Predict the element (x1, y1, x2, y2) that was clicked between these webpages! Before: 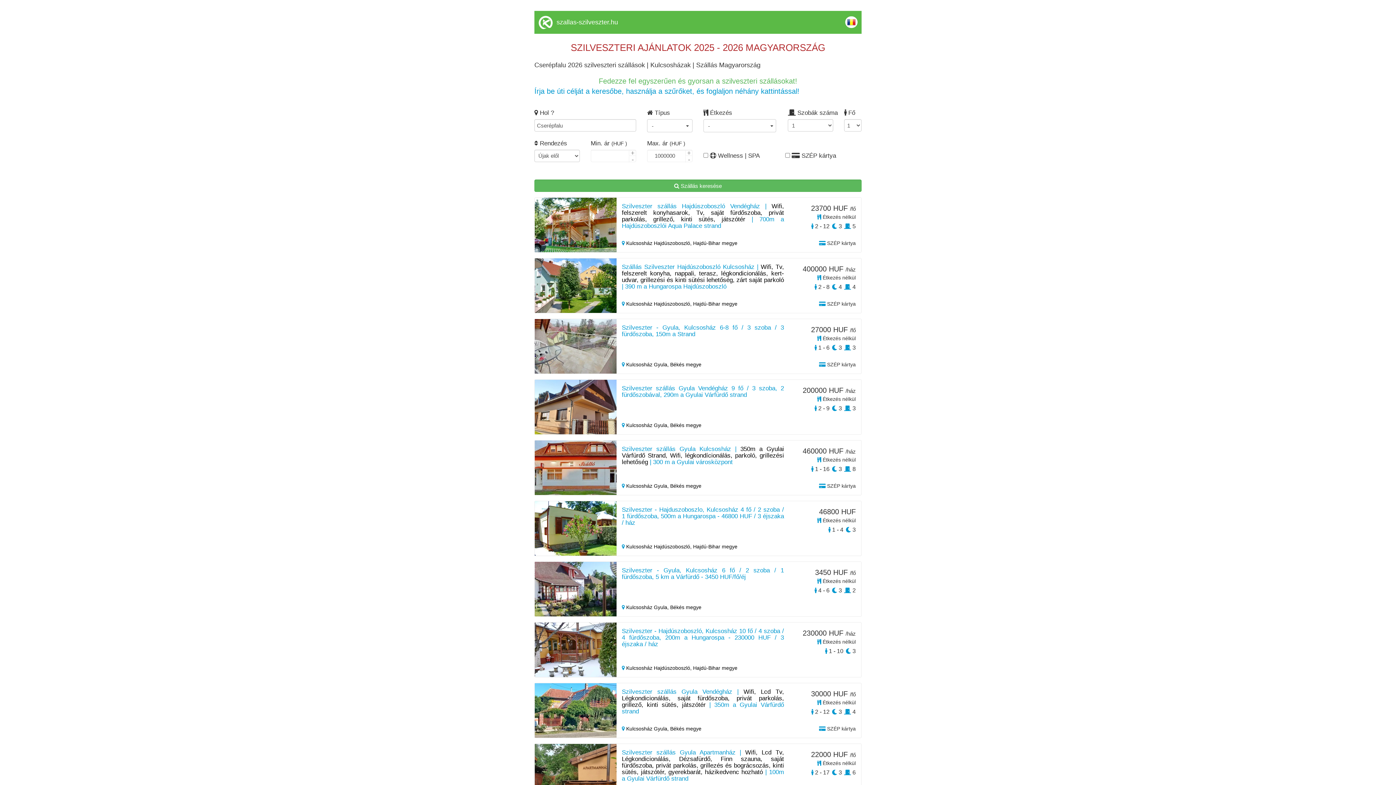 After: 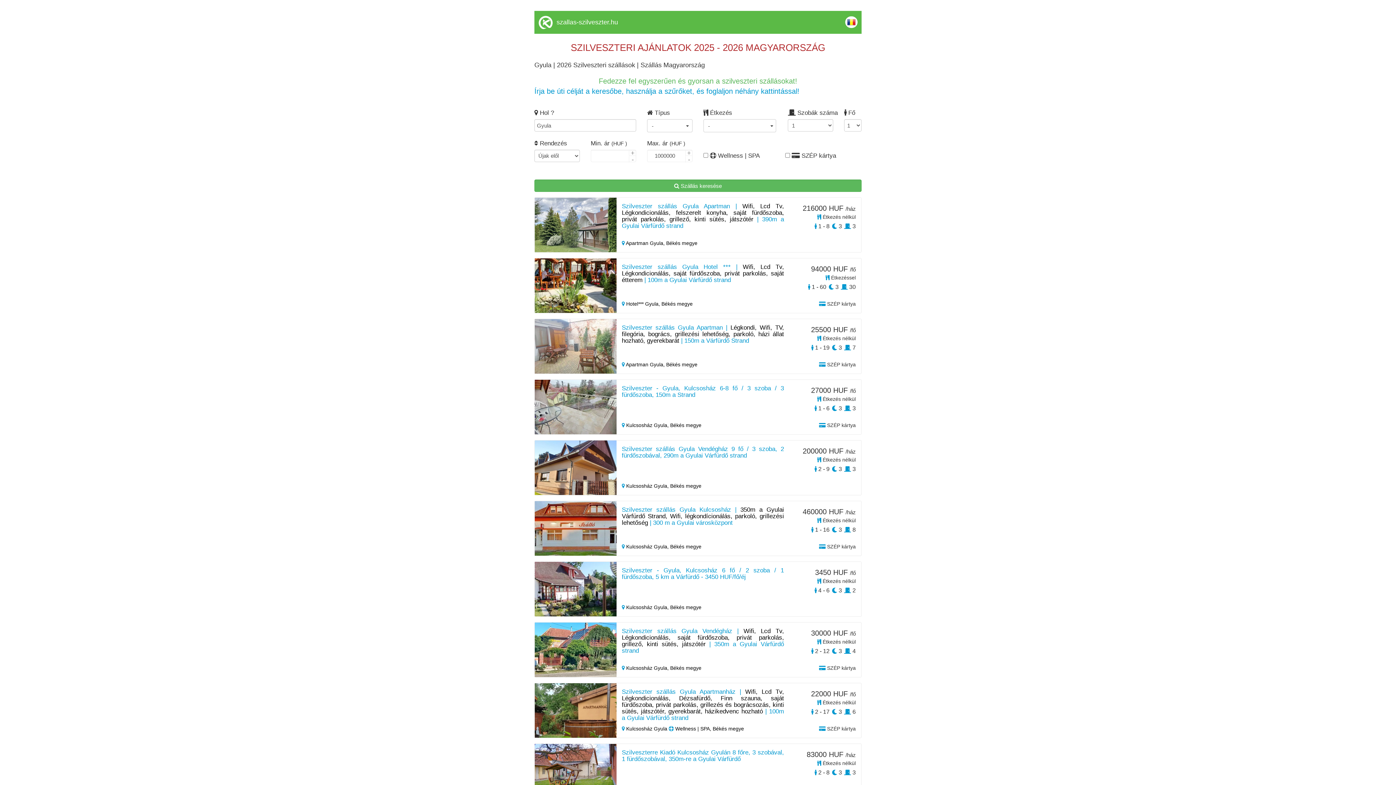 Action: bbox: (622, 604, 670, 610) label:  Kulcsosház Gyula, 